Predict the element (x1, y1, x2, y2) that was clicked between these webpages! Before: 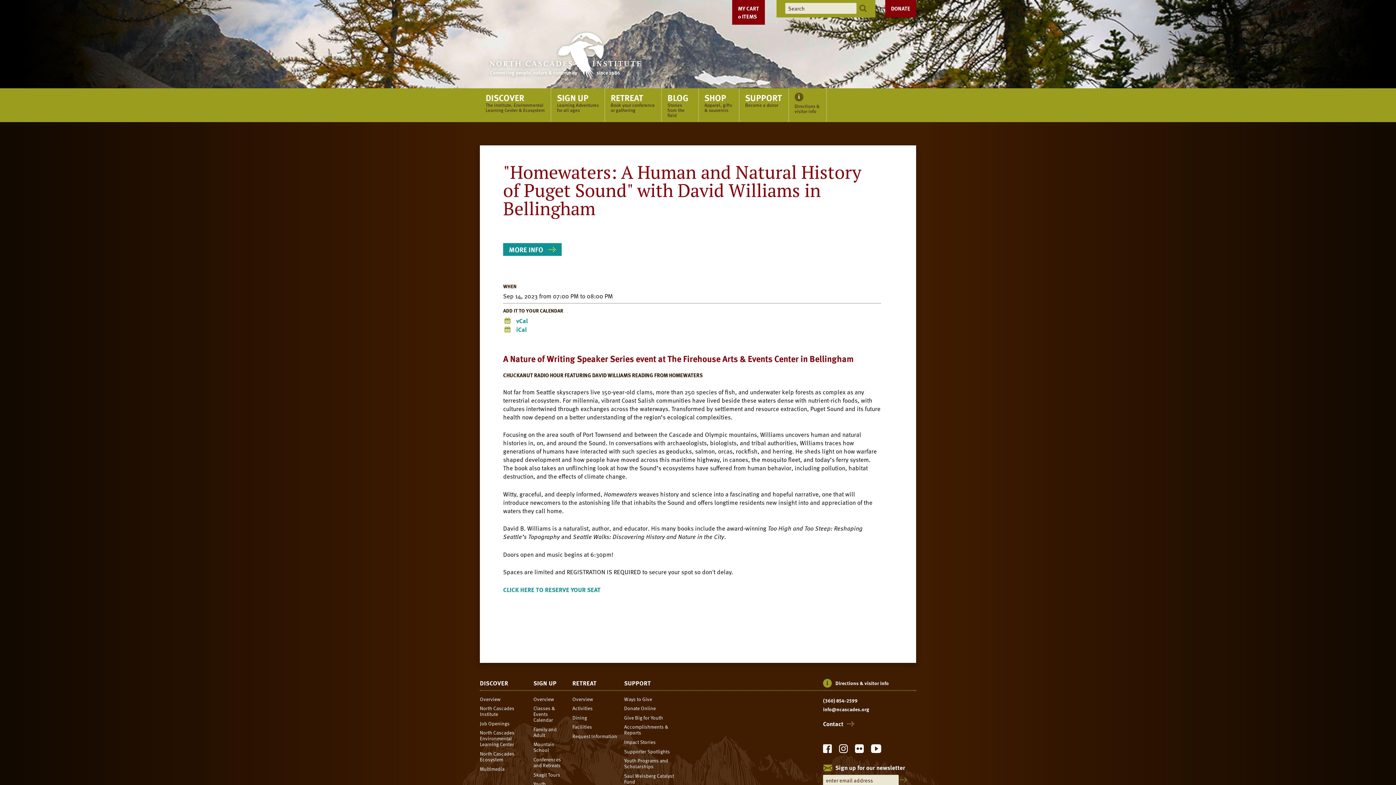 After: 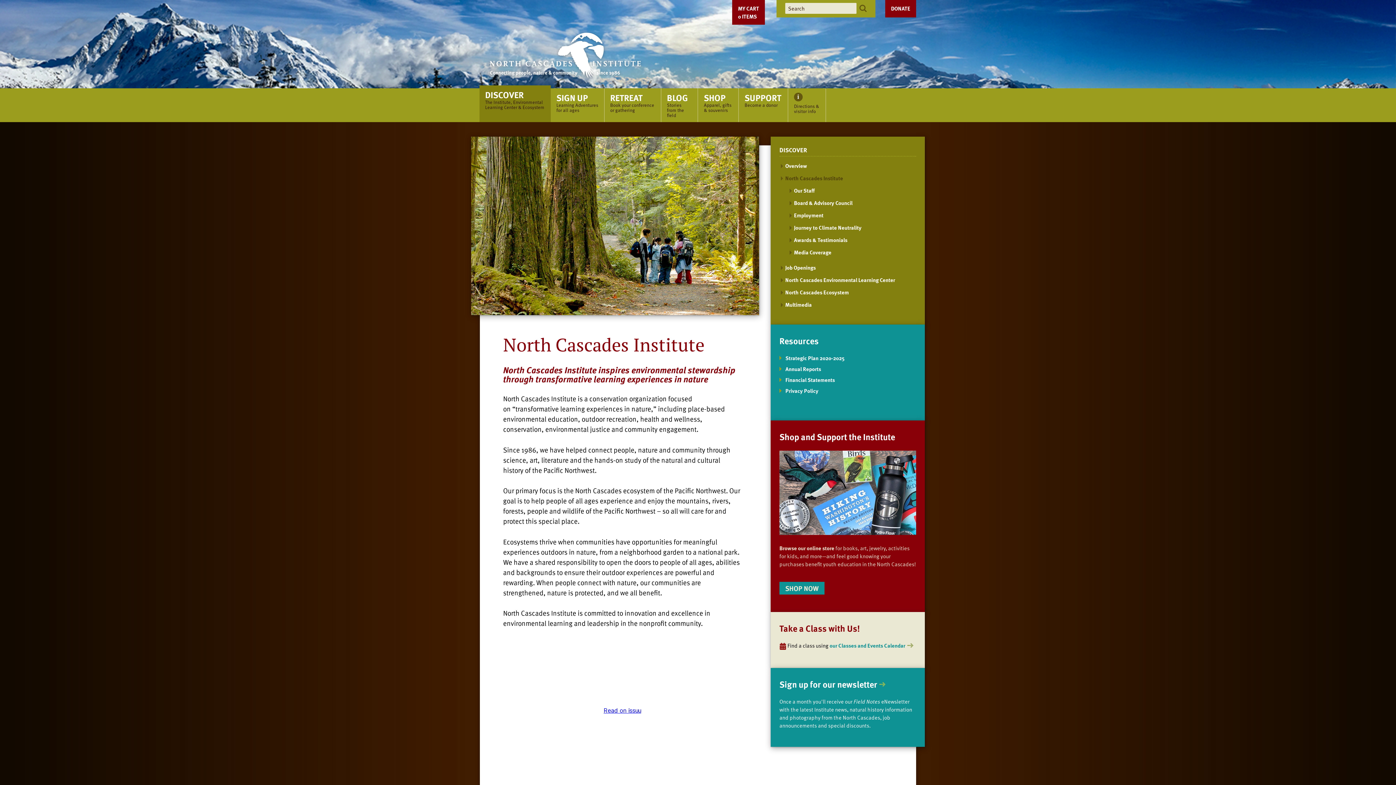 Action: bbox: (480, 704, 514, 718) label: North Cascades Institute